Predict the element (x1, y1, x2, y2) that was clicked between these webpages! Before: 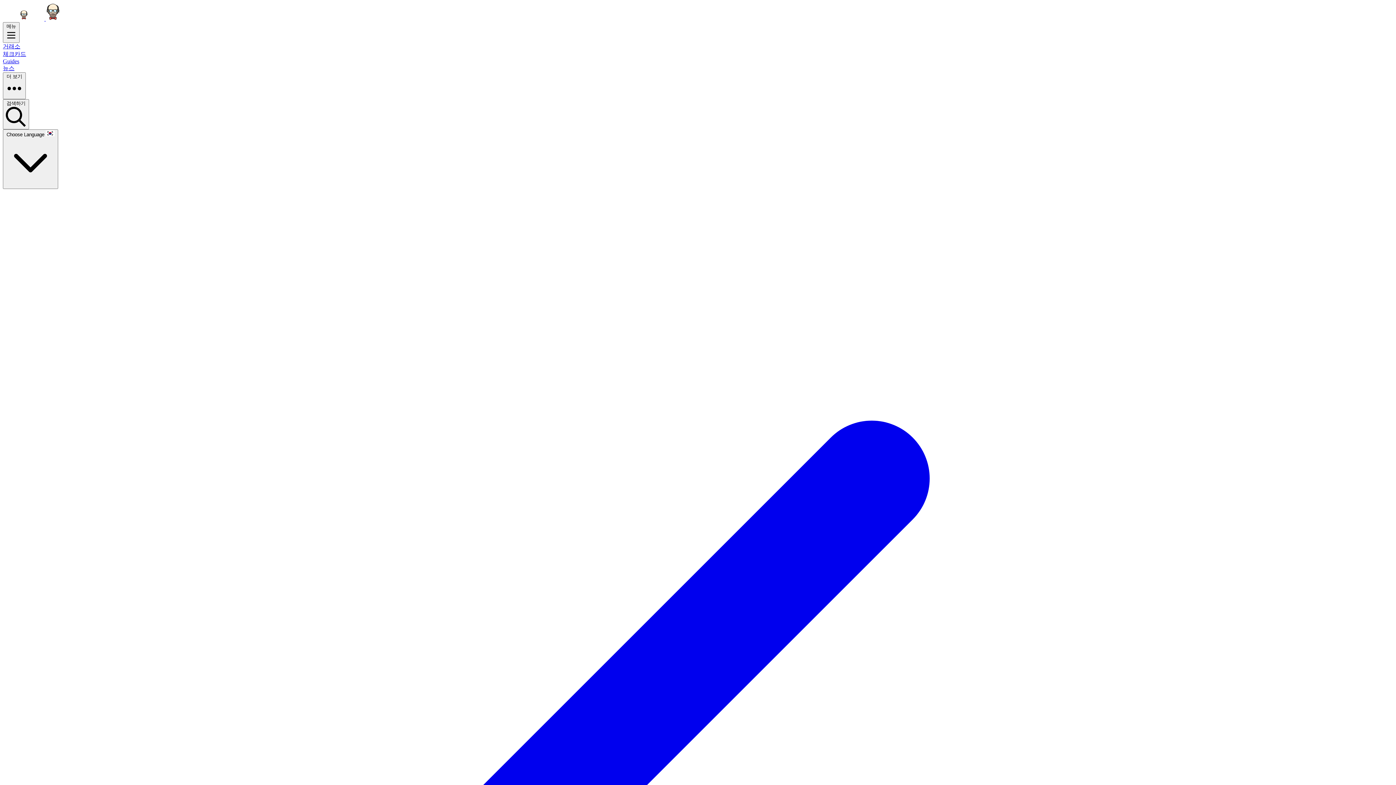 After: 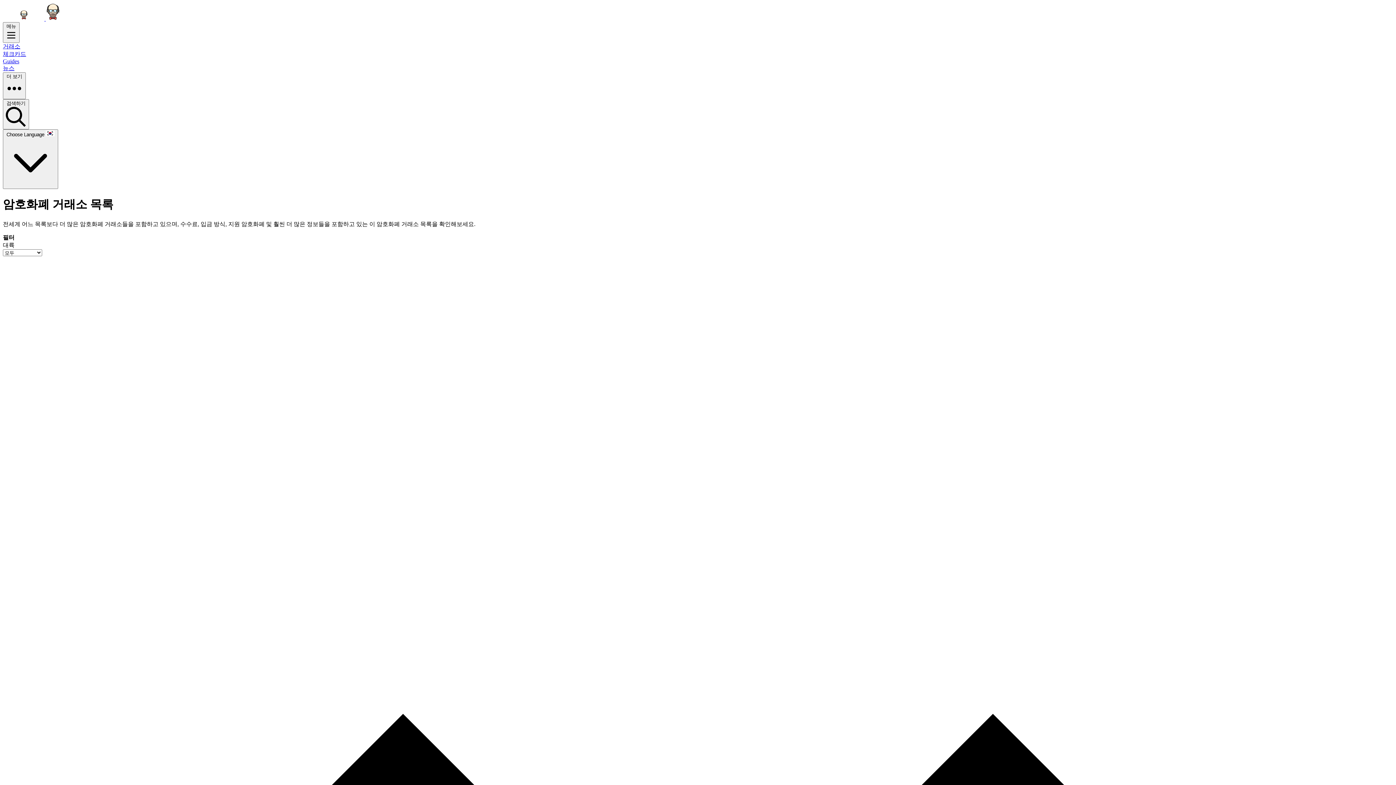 Action: label: 거래소 bbox: (2, 42, 1393, 50)